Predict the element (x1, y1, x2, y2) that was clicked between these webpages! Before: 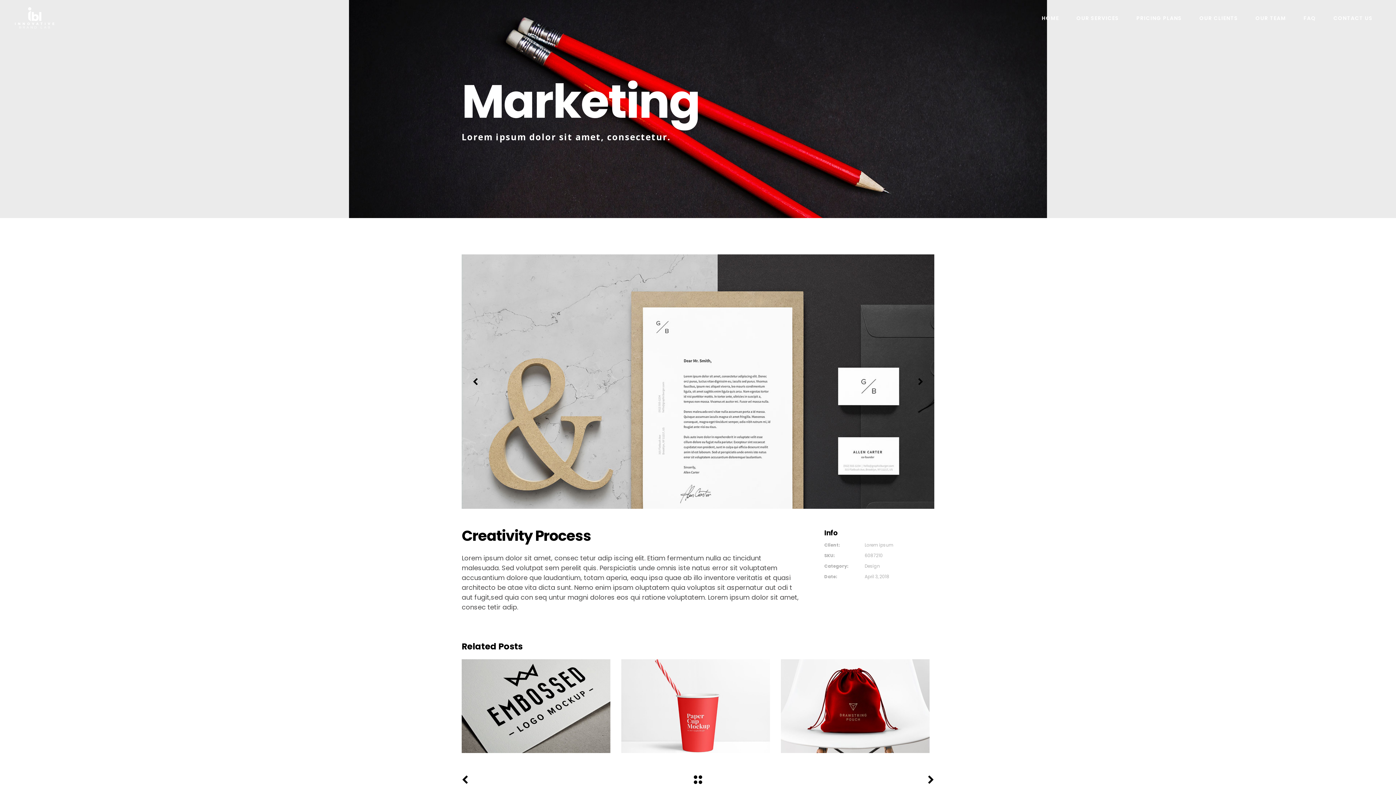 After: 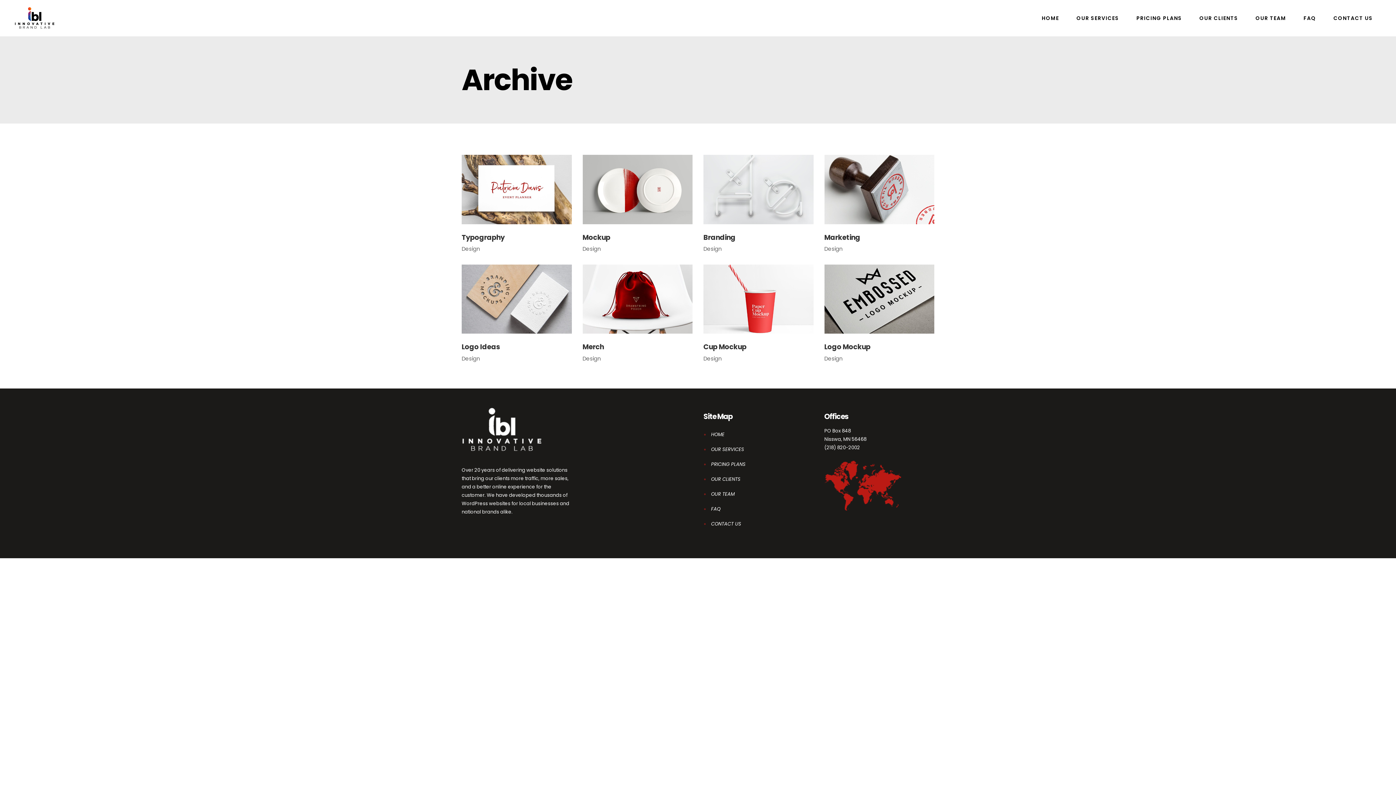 Action: label: Design bbox: (686, 715, 704, 722)